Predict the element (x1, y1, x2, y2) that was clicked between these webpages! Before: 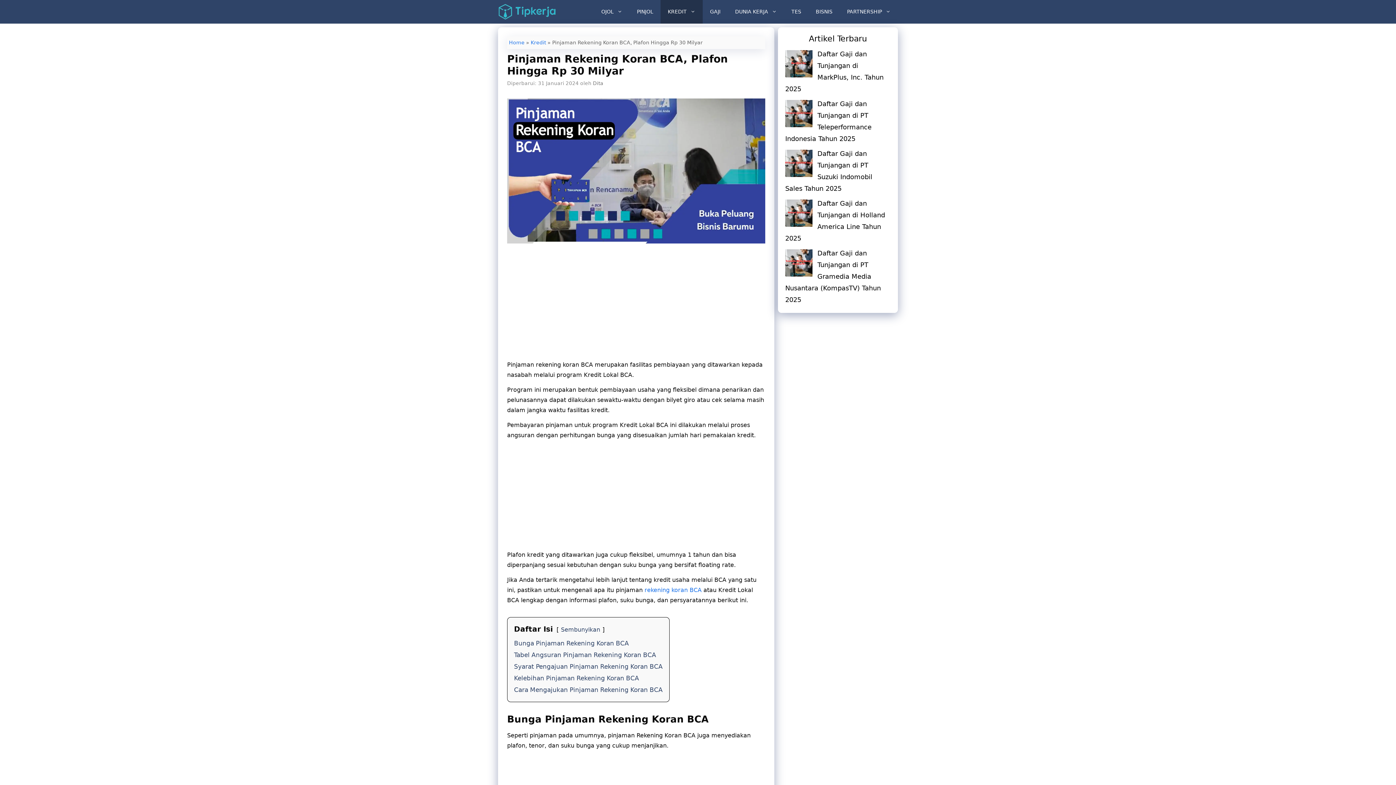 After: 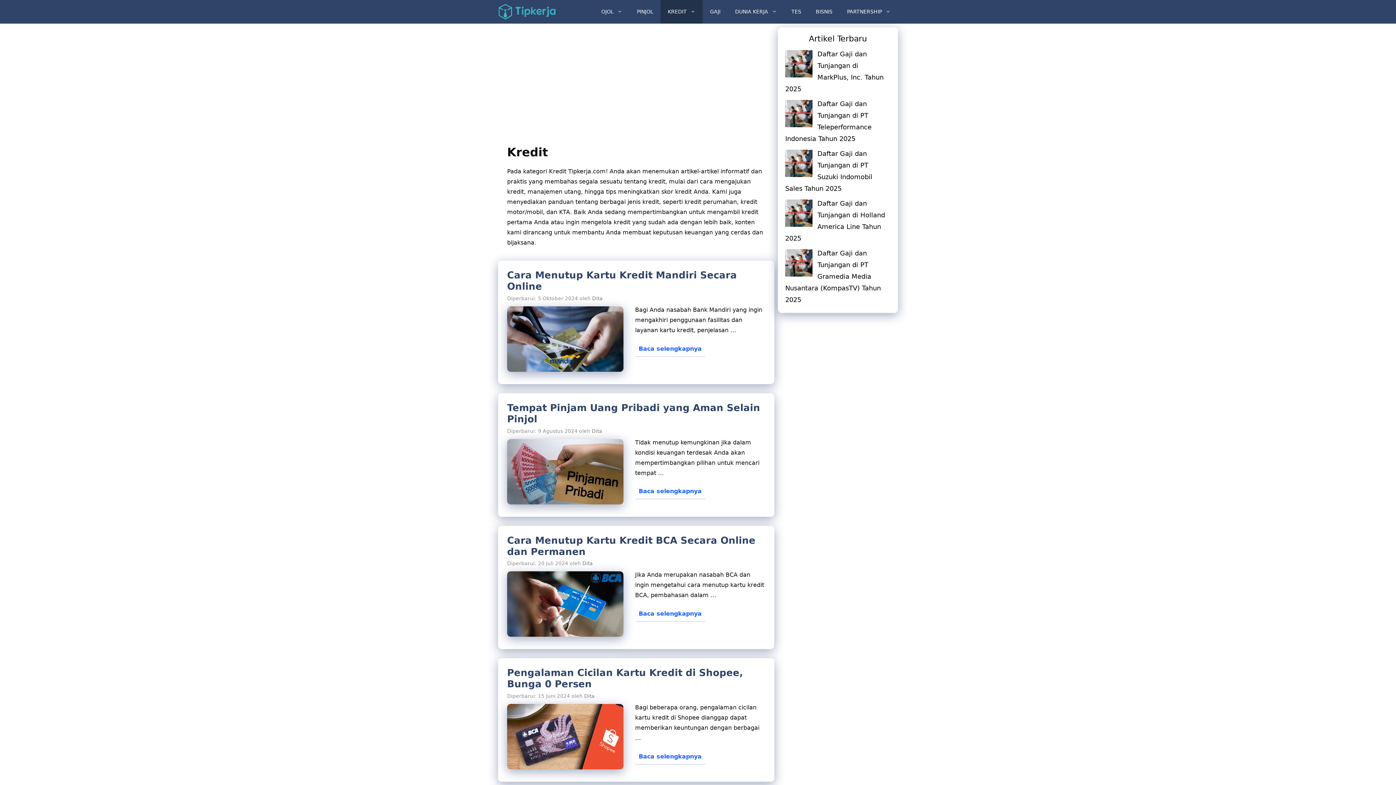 Action: label: Kredit bbox: (530, 39, 546, 45)